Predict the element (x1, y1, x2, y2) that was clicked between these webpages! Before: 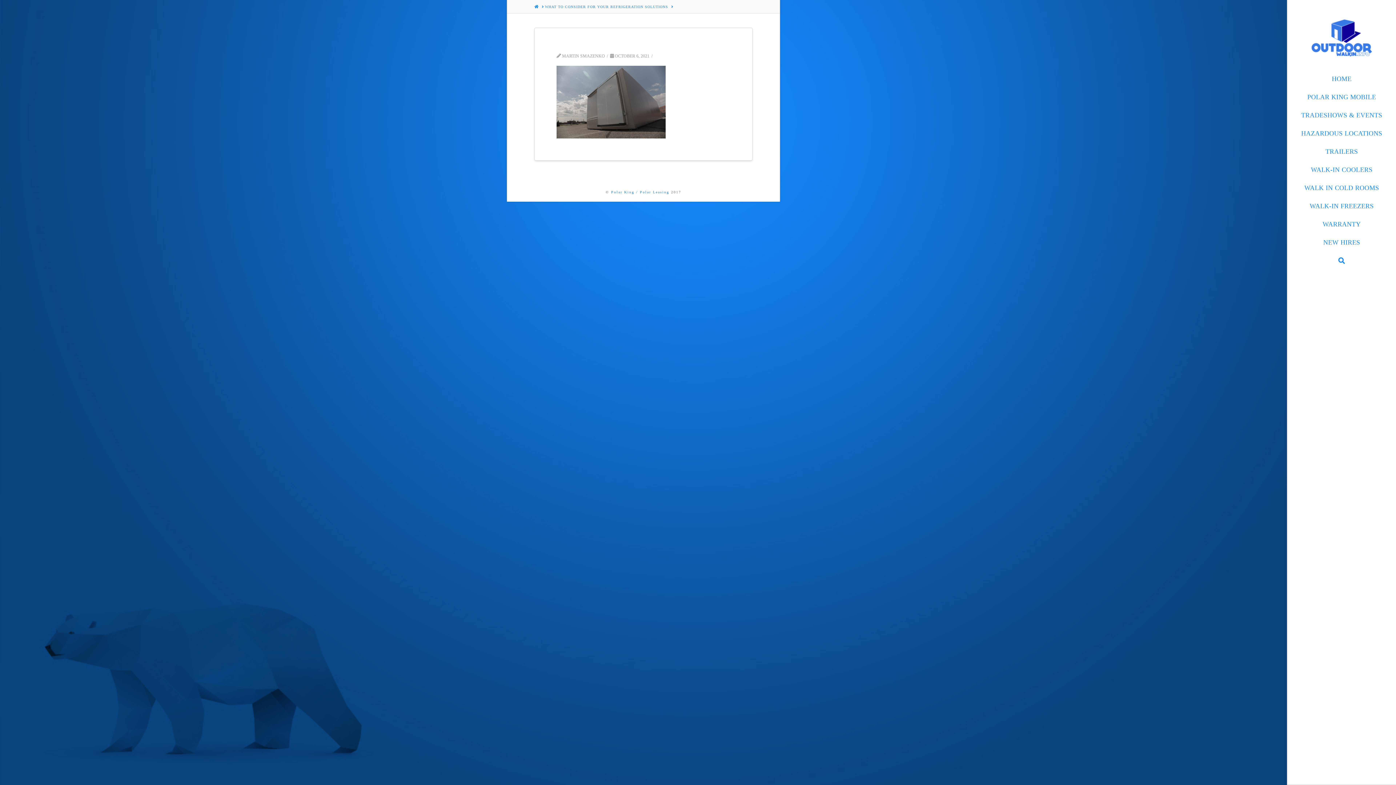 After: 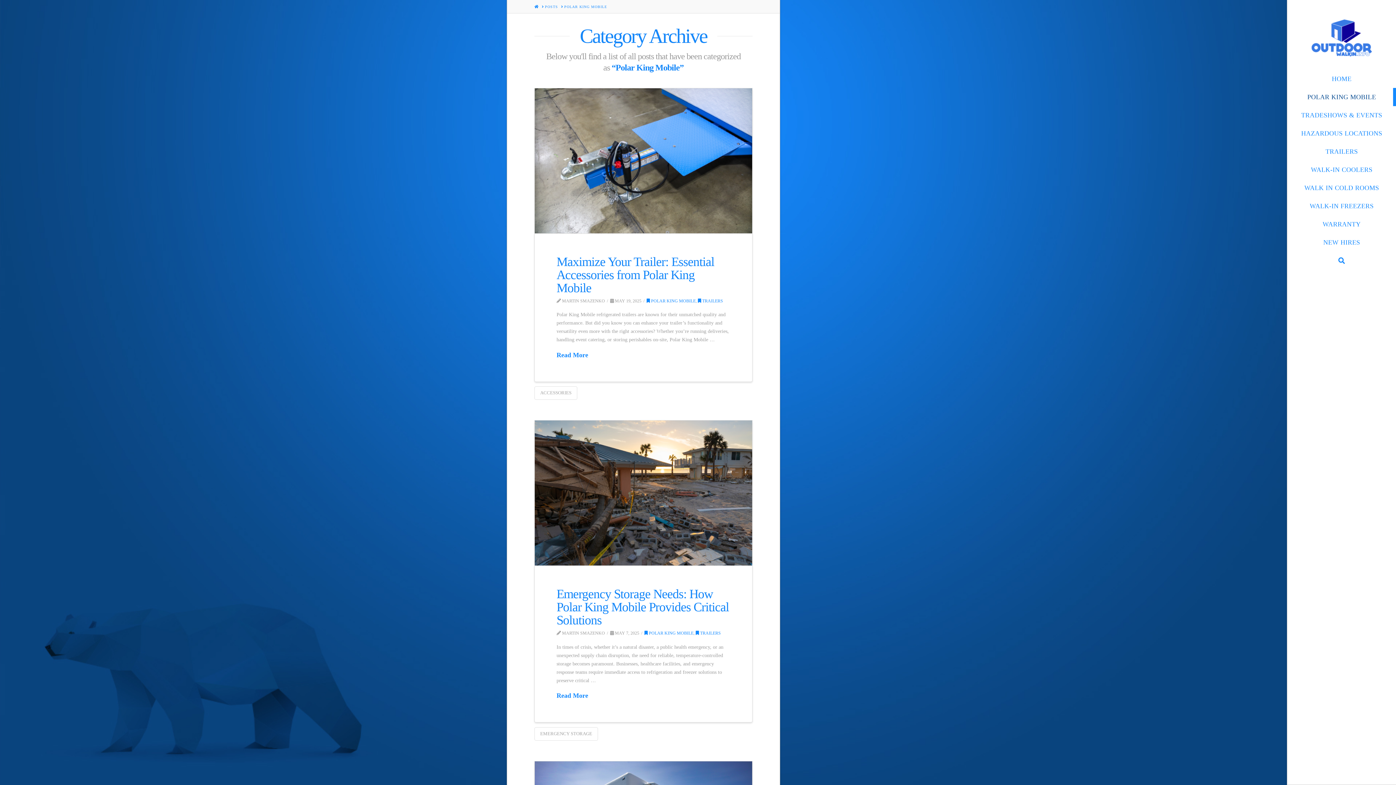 Action: label: POLAR KING MOBILE bbox: (1287, 88, 1396, 106)